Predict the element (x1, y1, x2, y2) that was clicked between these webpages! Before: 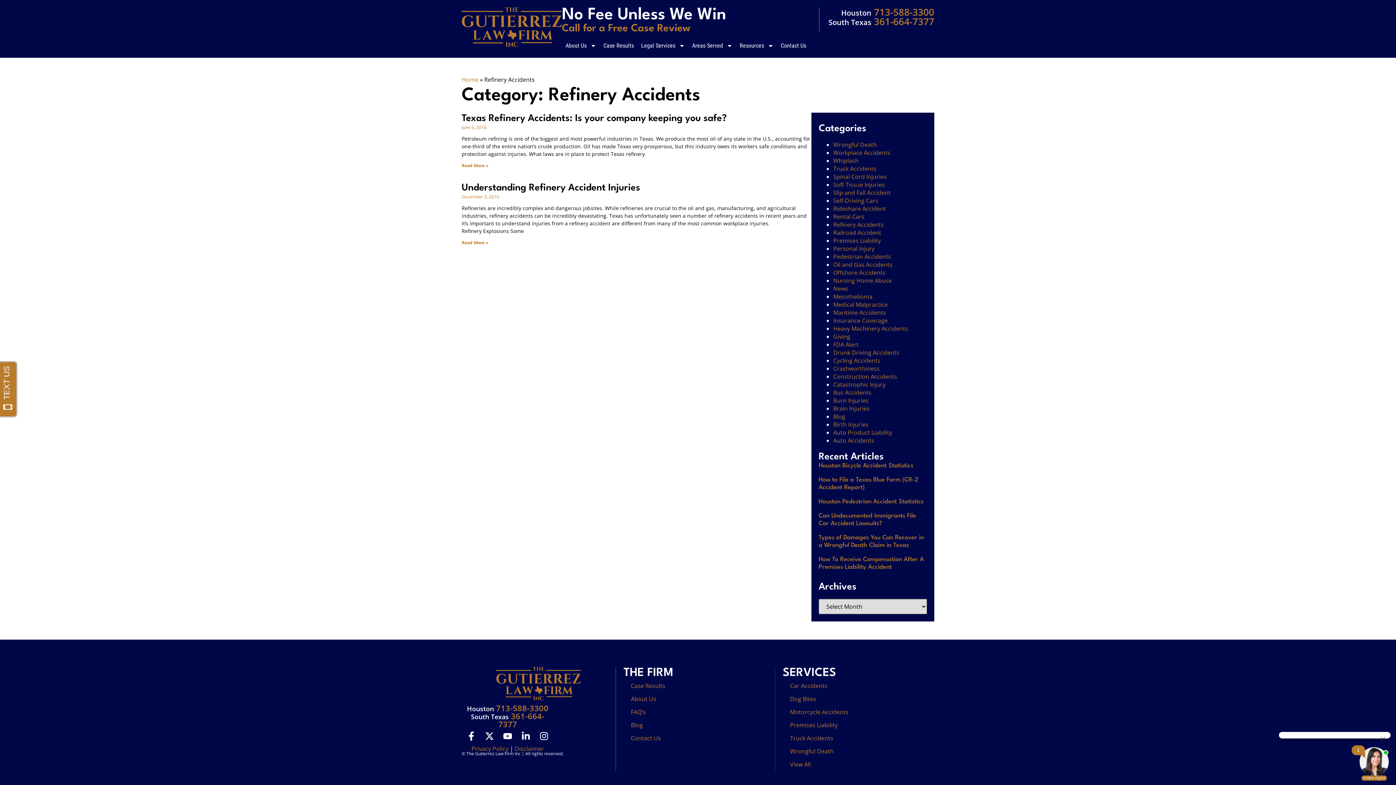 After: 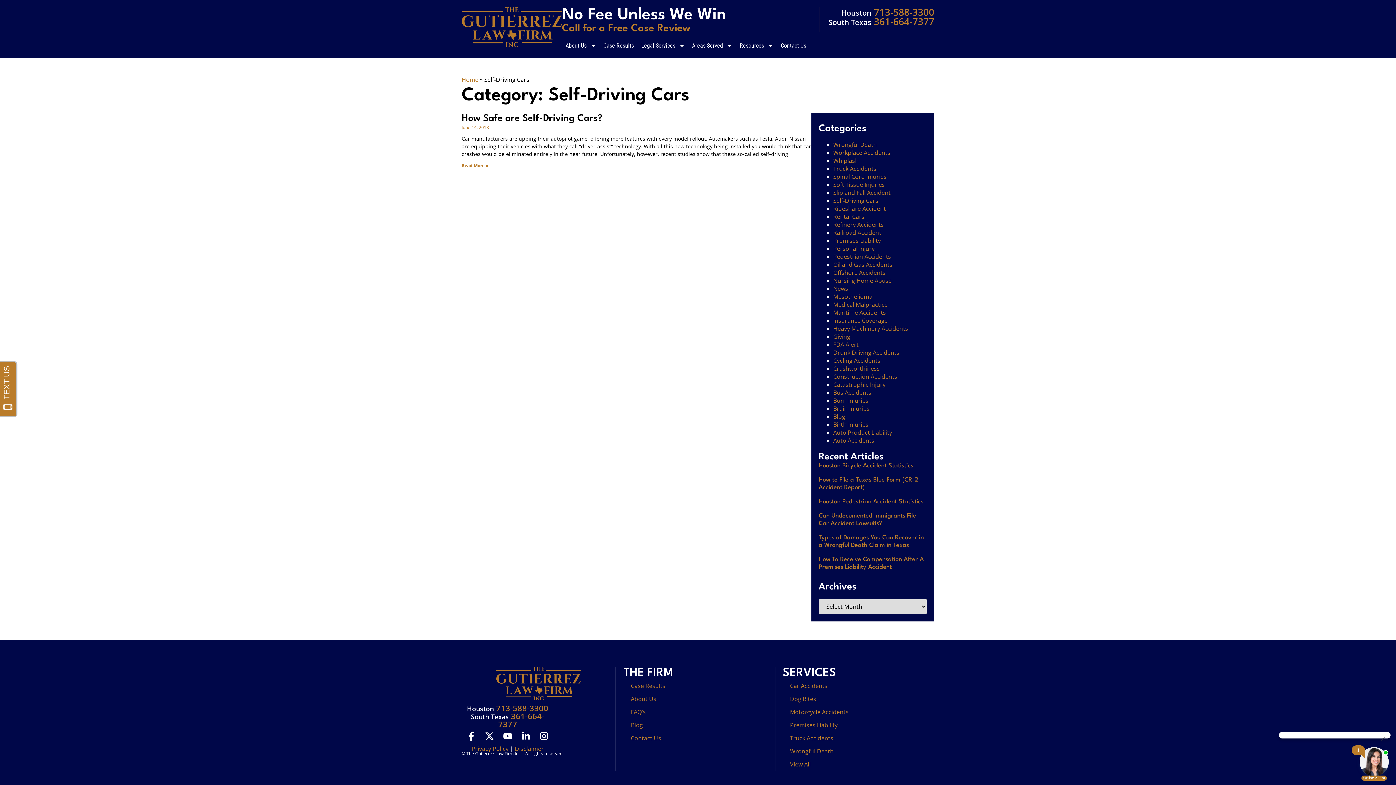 Action: bbox: (833, 196, 878, 204) label: Self-Driving Cars